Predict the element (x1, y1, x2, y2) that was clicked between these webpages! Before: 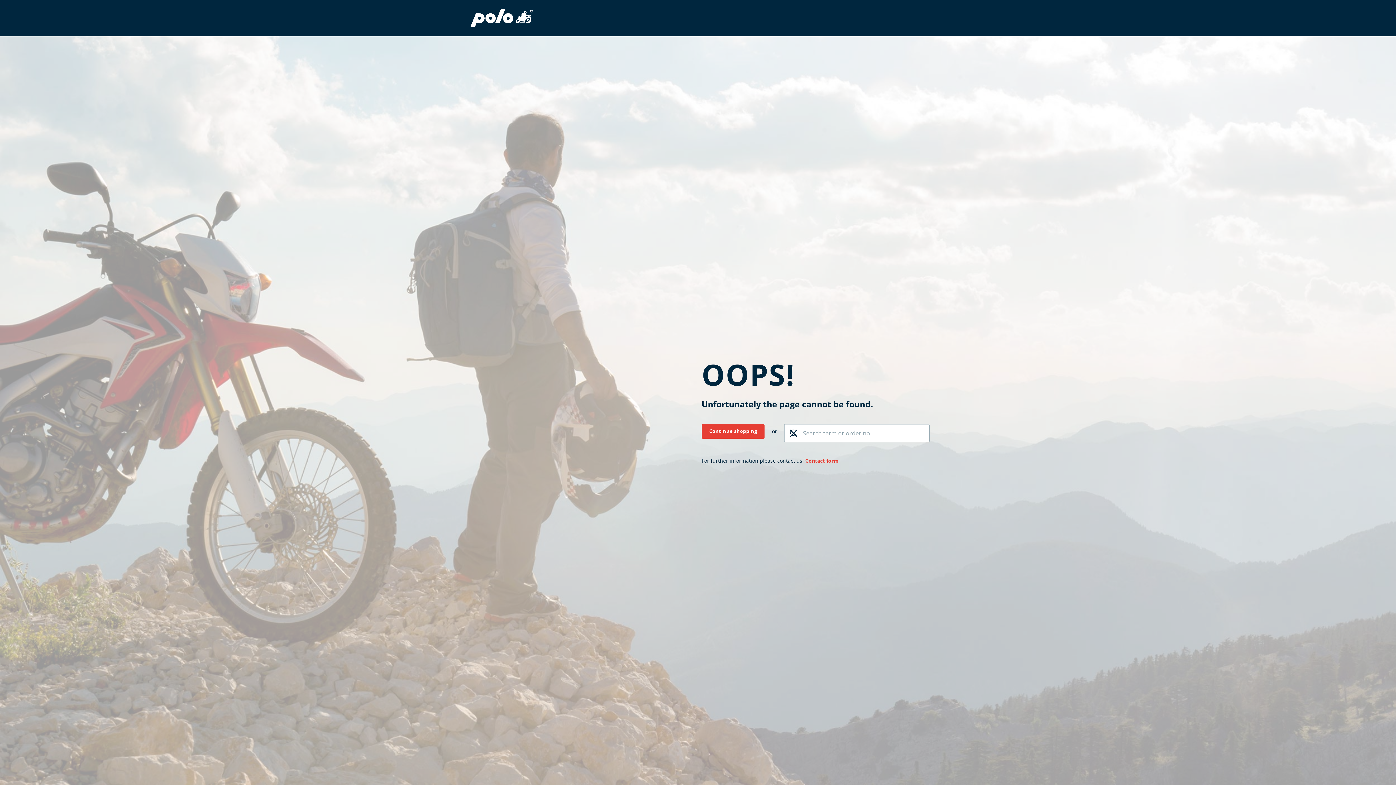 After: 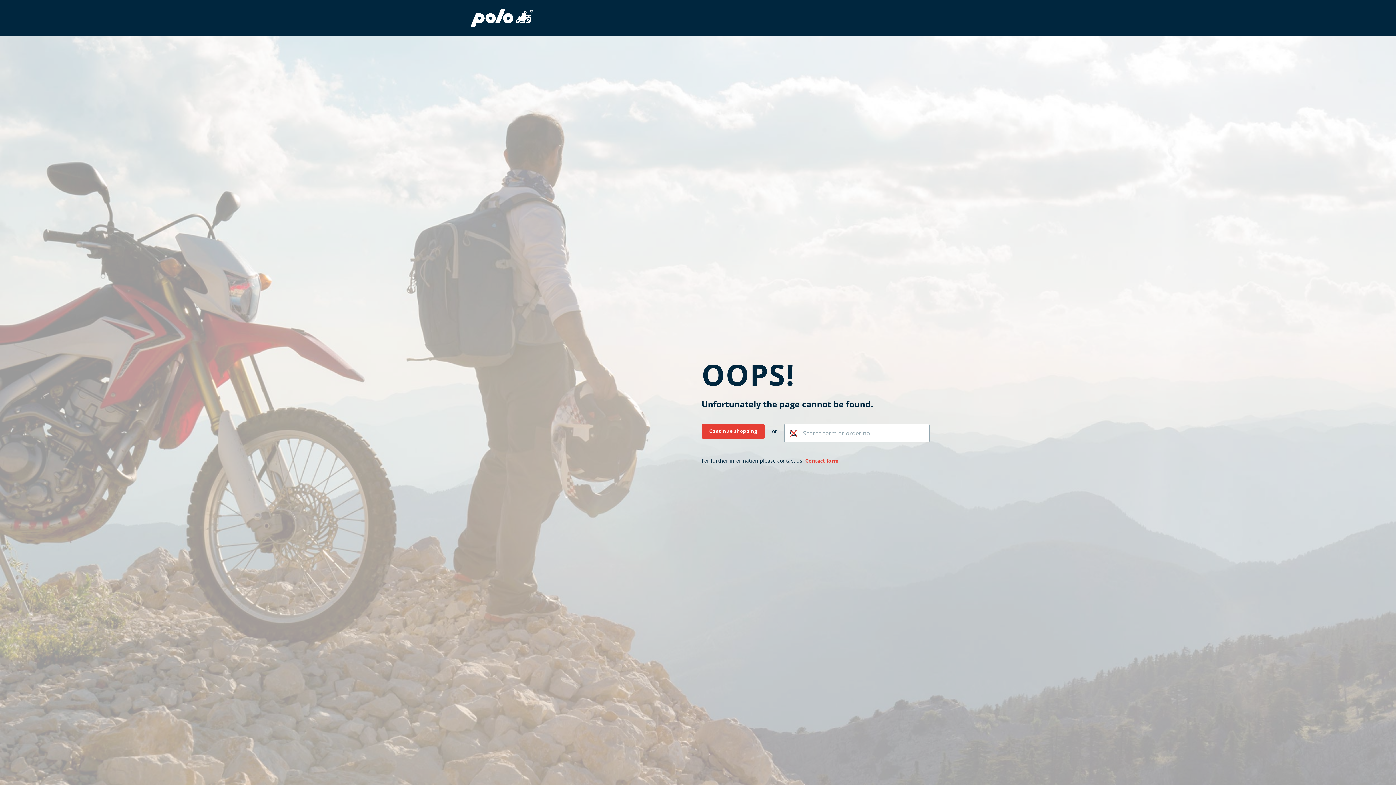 Action: bbox: (786, 424, 801, 442)